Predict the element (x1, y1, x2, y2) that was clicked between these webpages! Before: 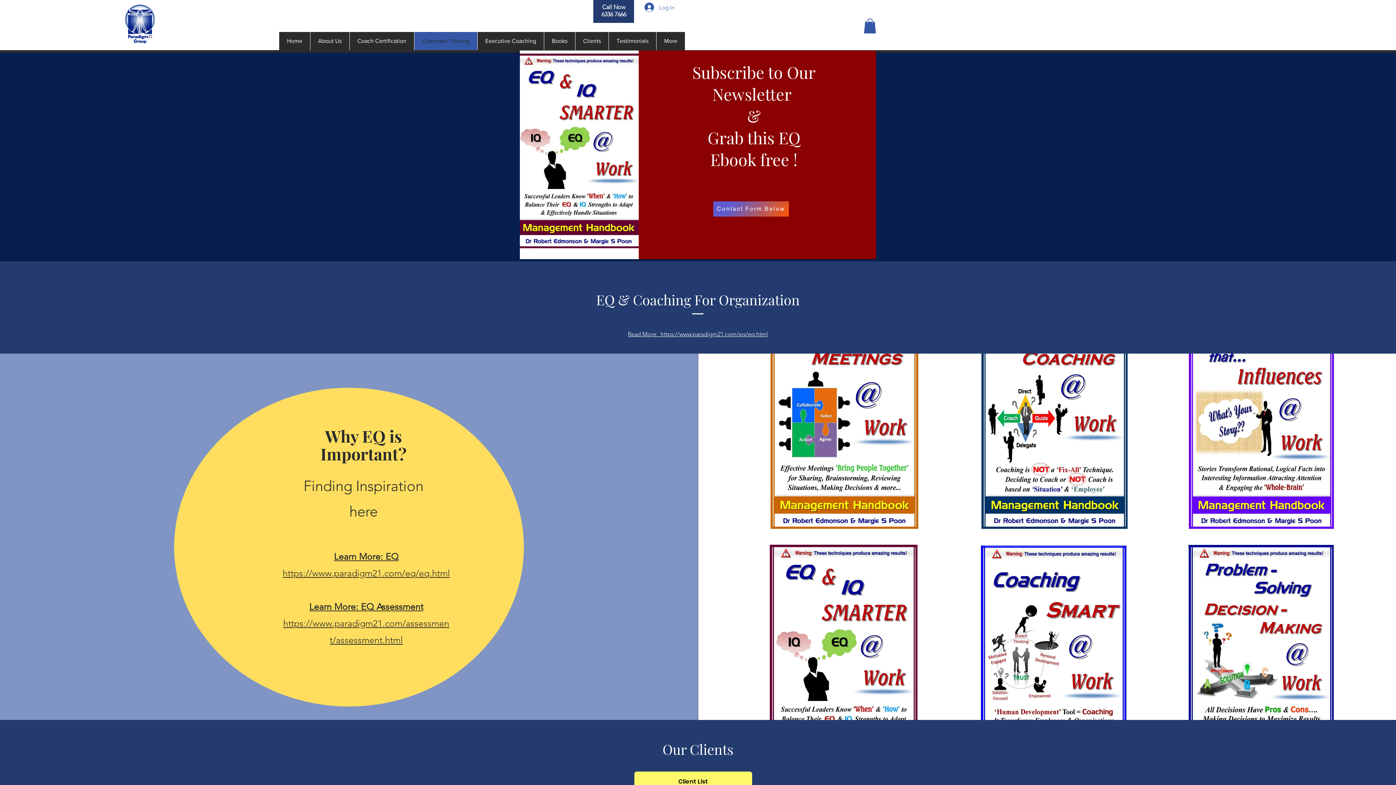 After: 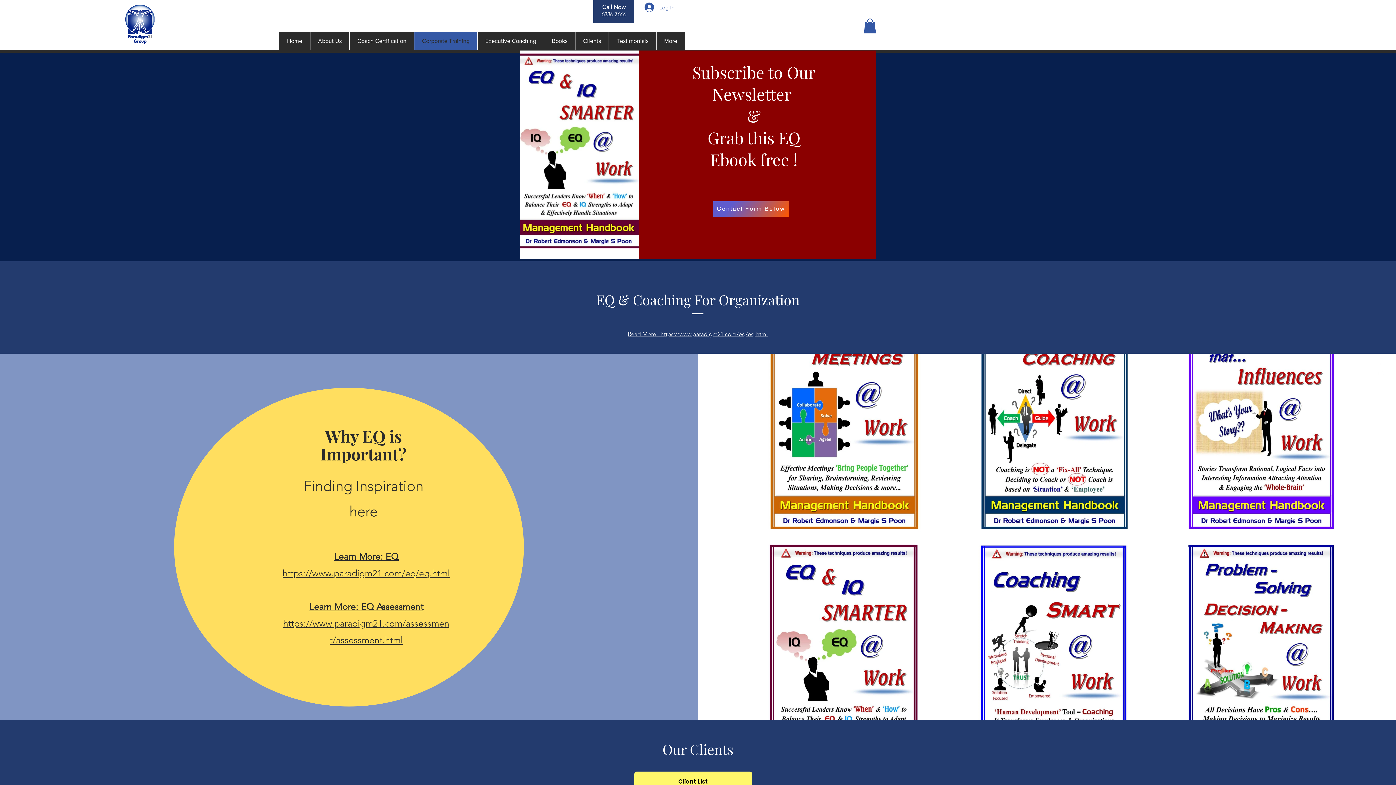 Action: label: Log In bbox: (639, 0, 679, 14)